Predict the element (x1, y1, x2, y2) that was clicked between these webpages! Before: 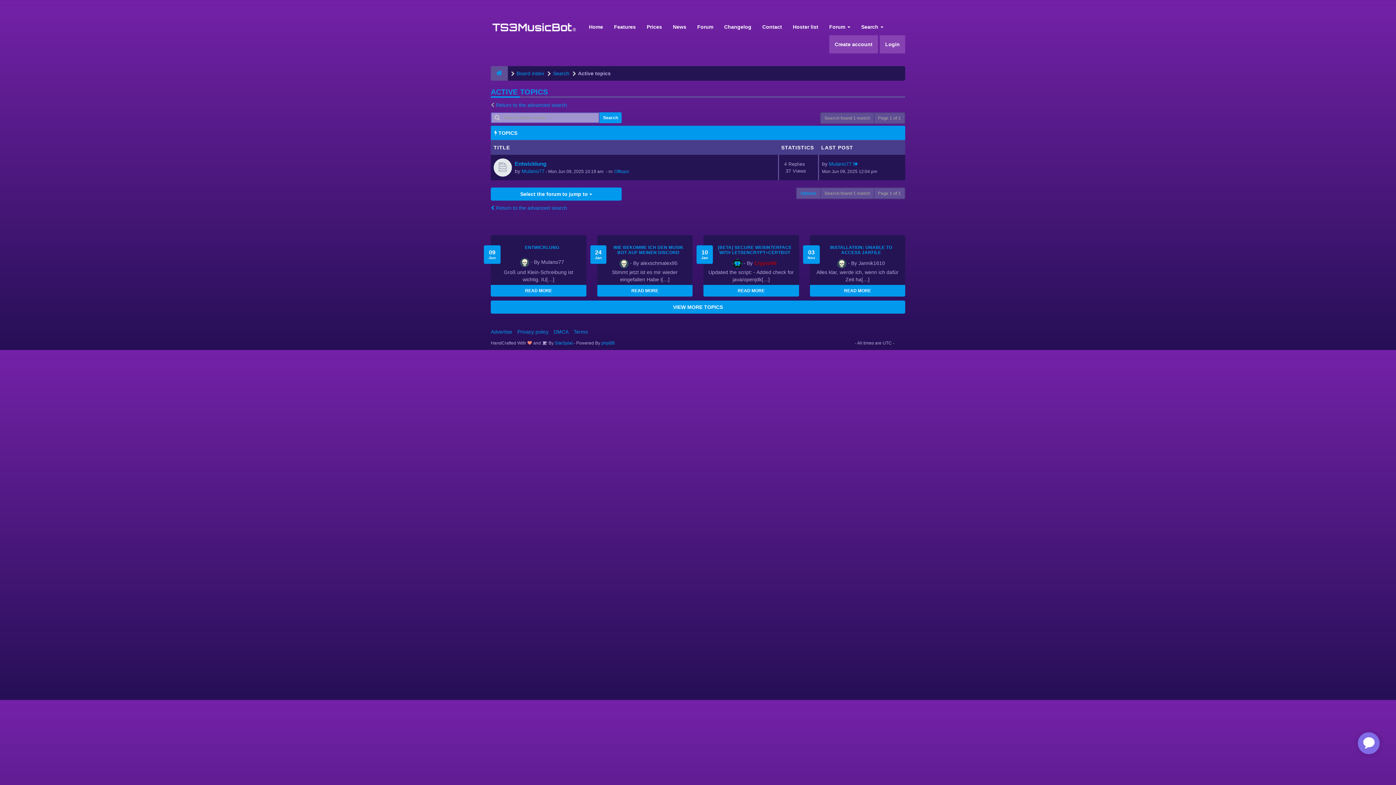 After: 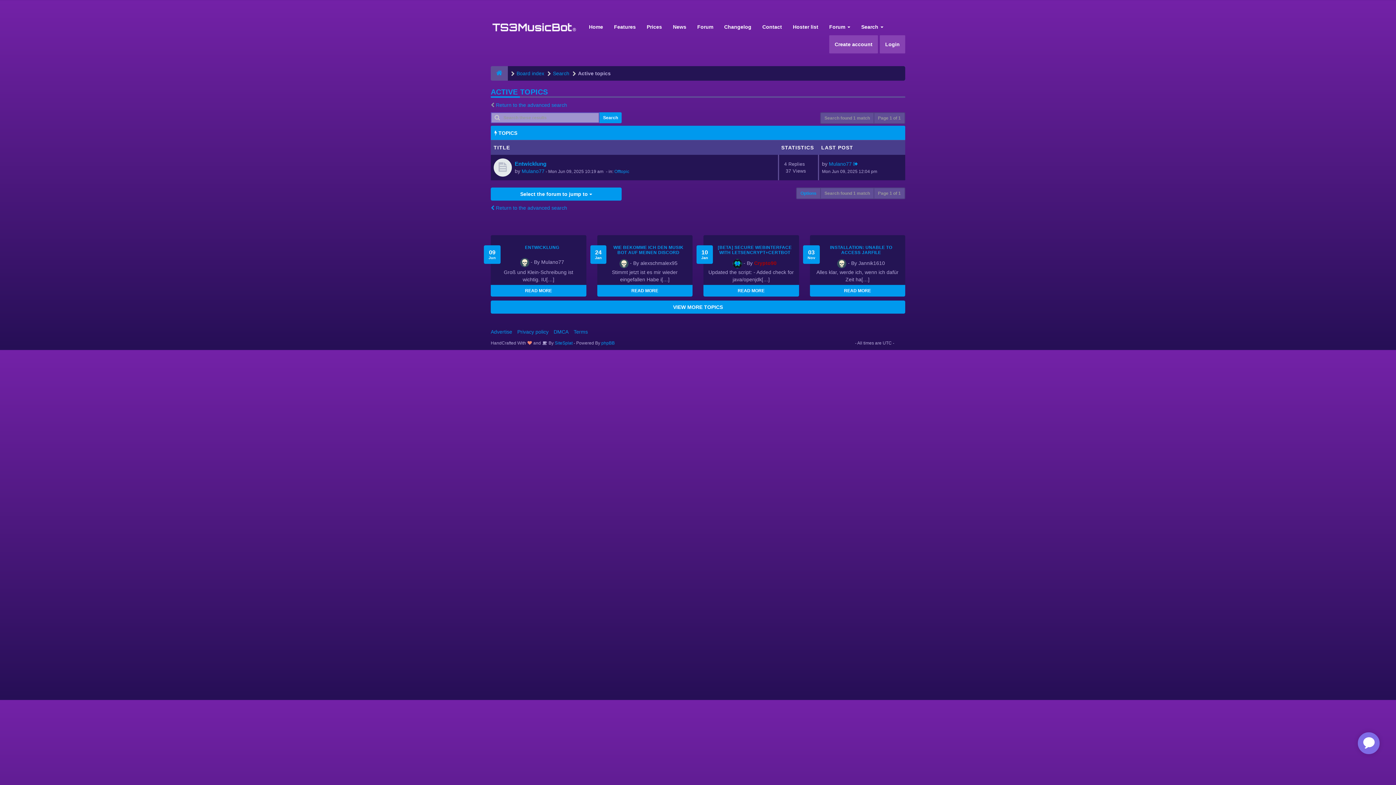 Action: bbox: (820, 112, 874, 124) label: Search found 1 match